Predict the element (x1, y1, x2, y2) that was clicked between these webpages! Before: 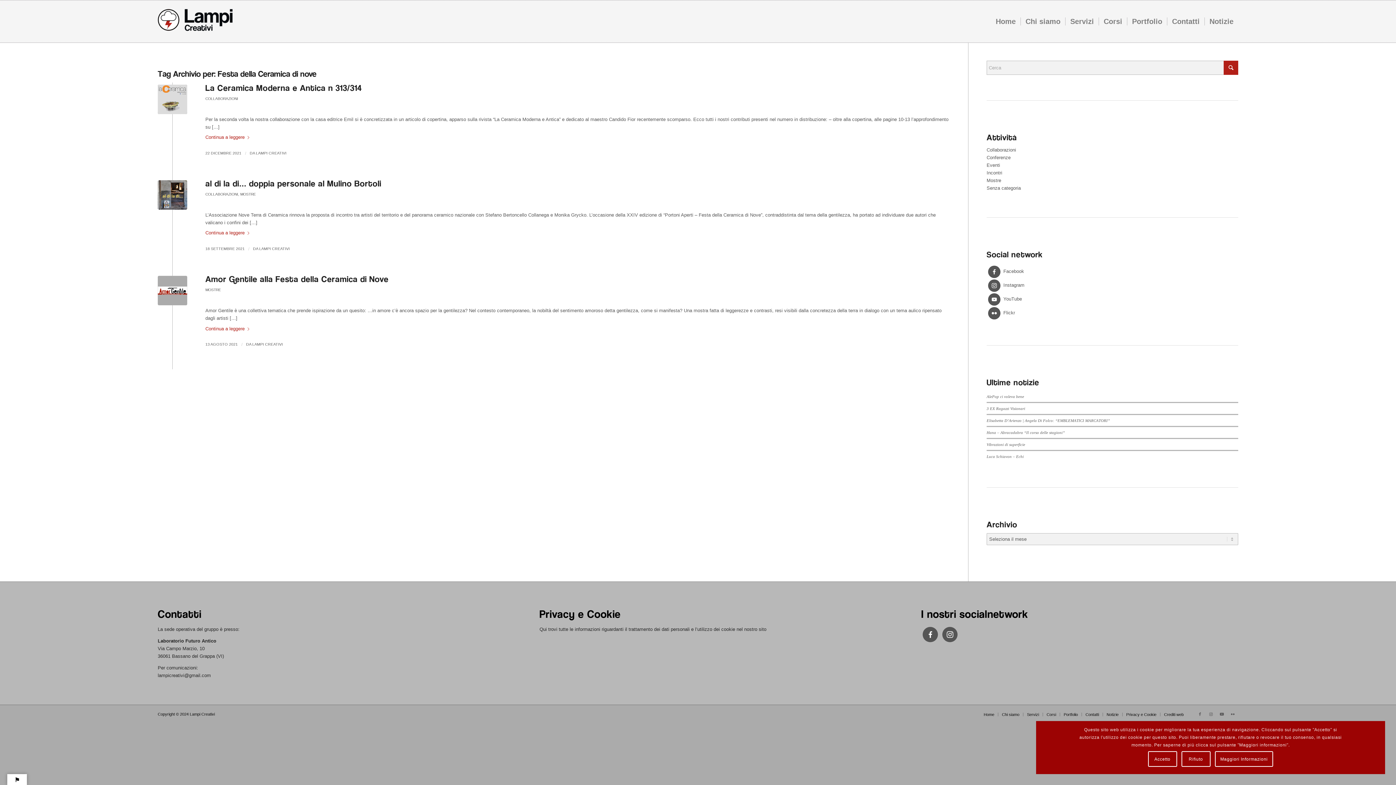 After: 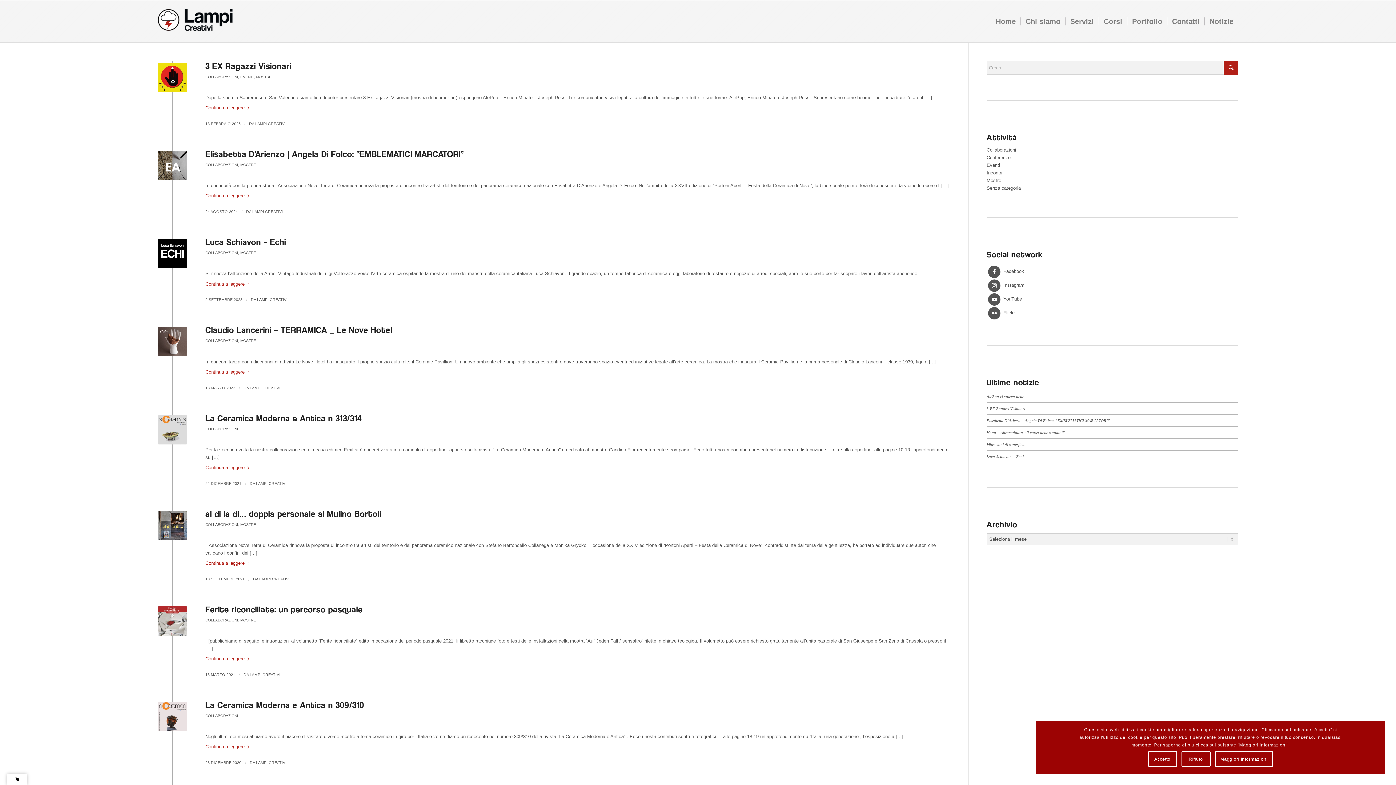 Action: bbox: (205, 192, 238, 196) label: COLLABORAZIONI